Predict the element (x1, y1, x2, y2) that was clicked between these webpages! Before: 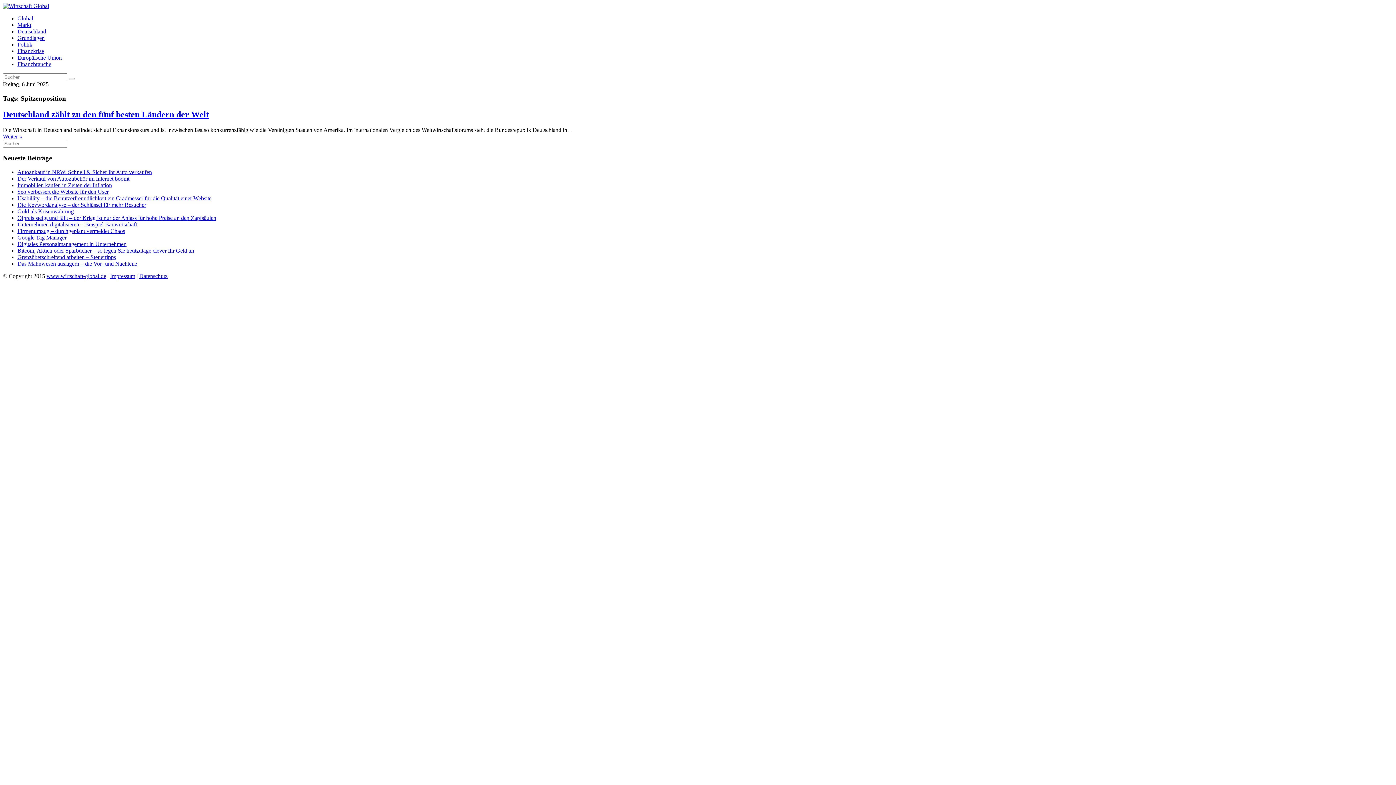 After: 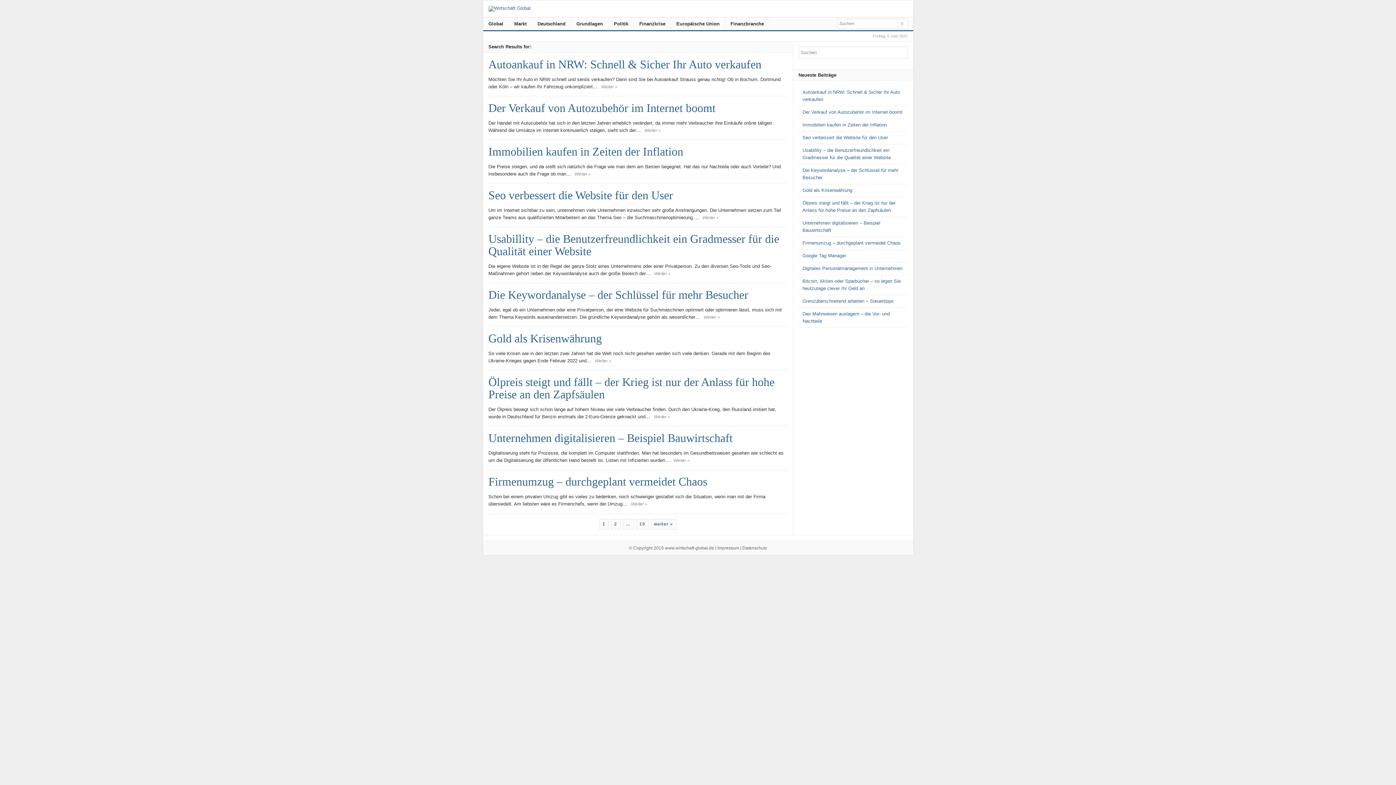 Action: bbox: (68, 77, 74, 80)